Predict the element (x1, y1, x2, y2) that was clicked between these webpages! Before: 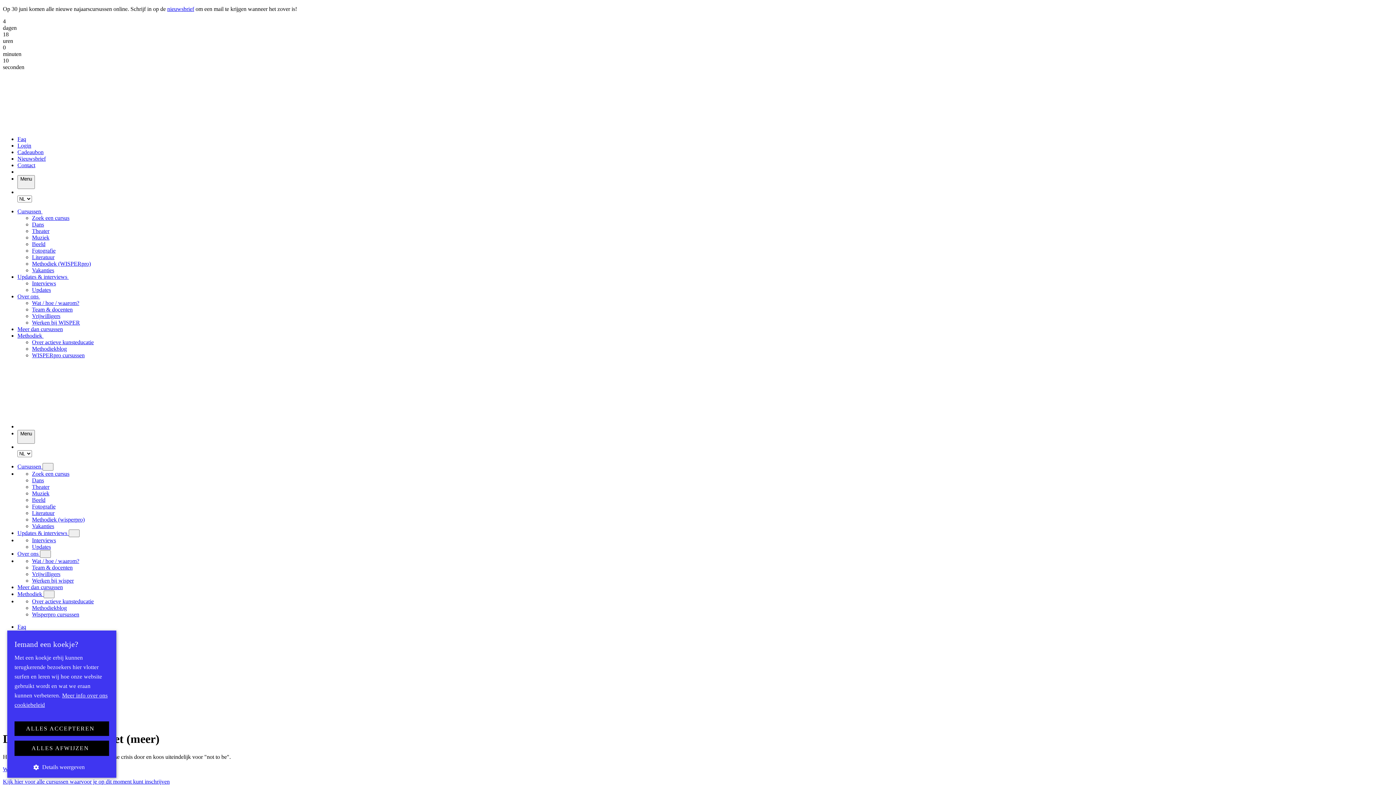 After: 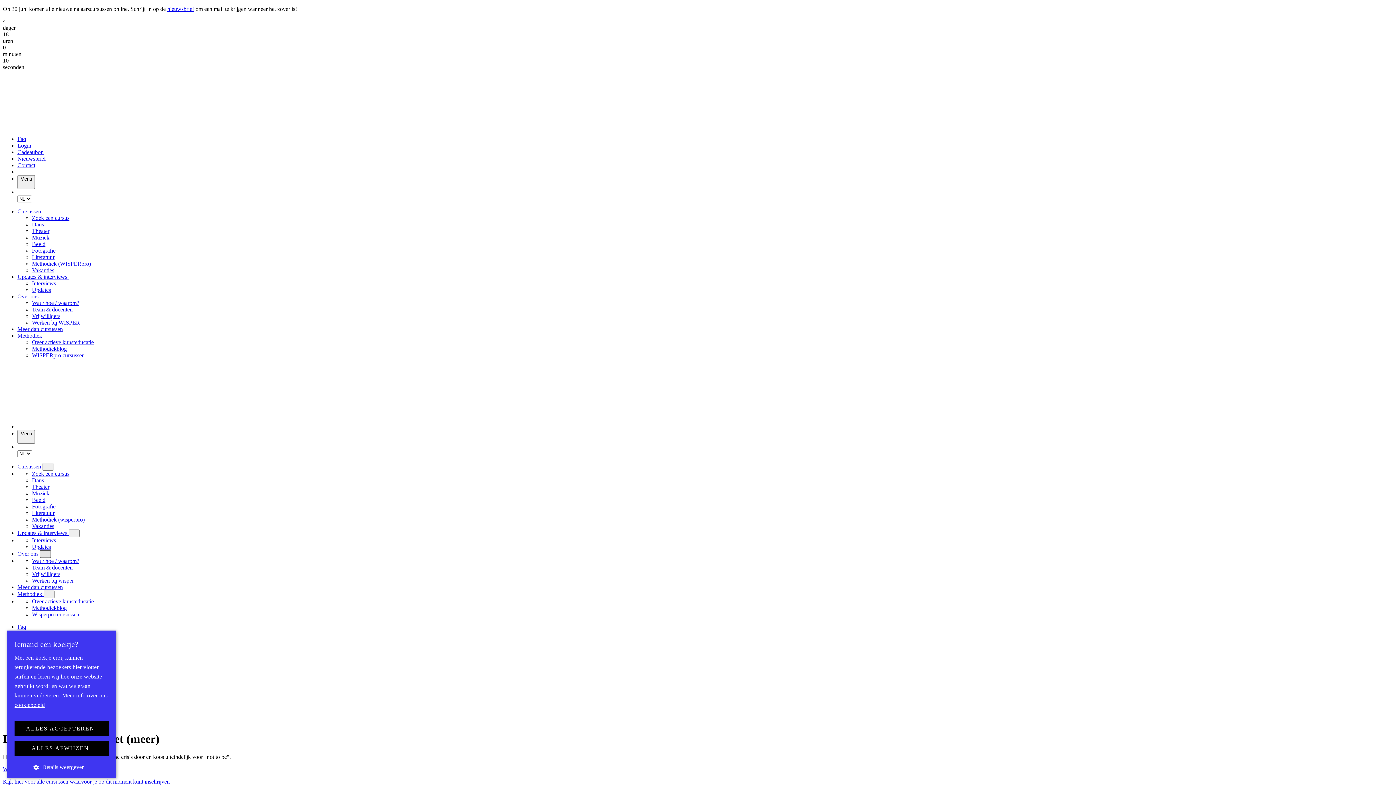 Action: bbox: (40, 550, 50, 558)